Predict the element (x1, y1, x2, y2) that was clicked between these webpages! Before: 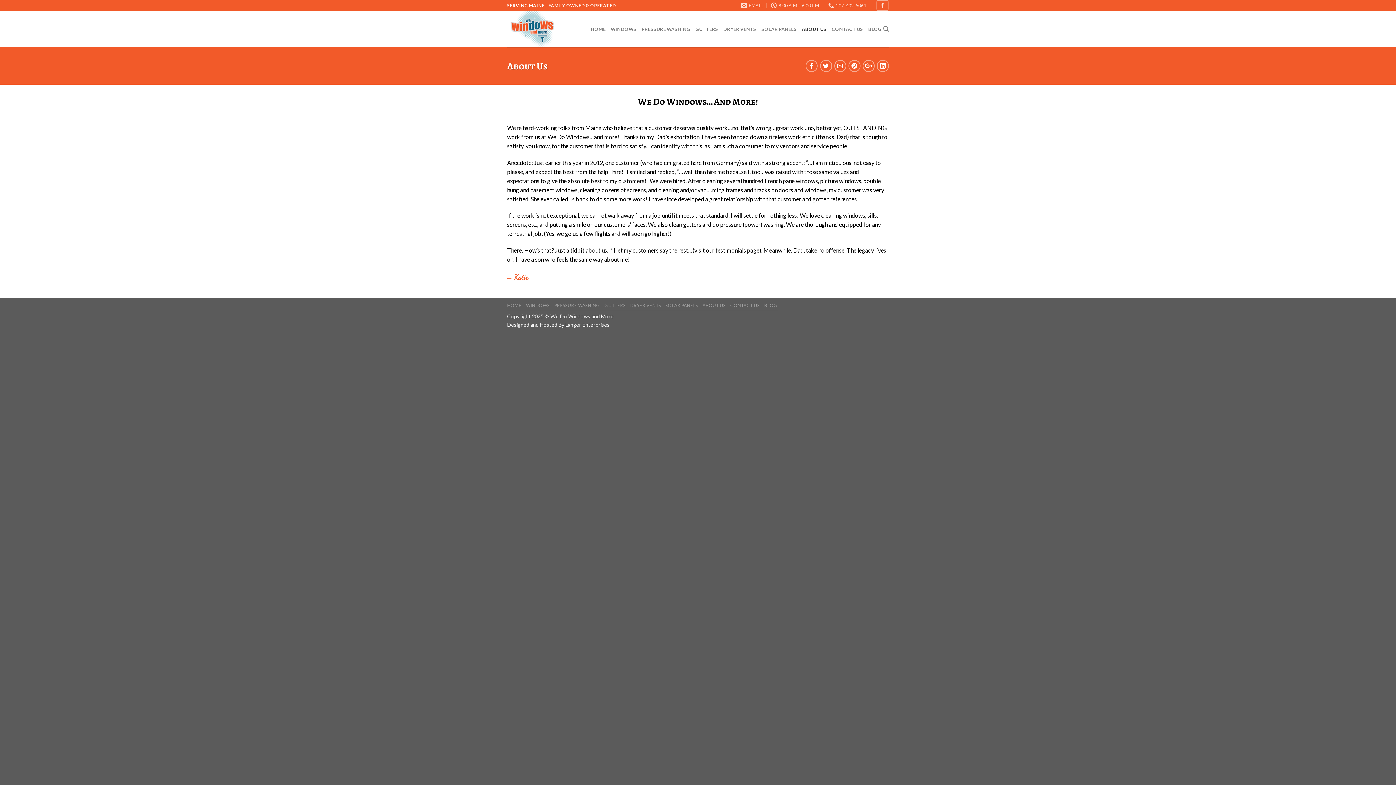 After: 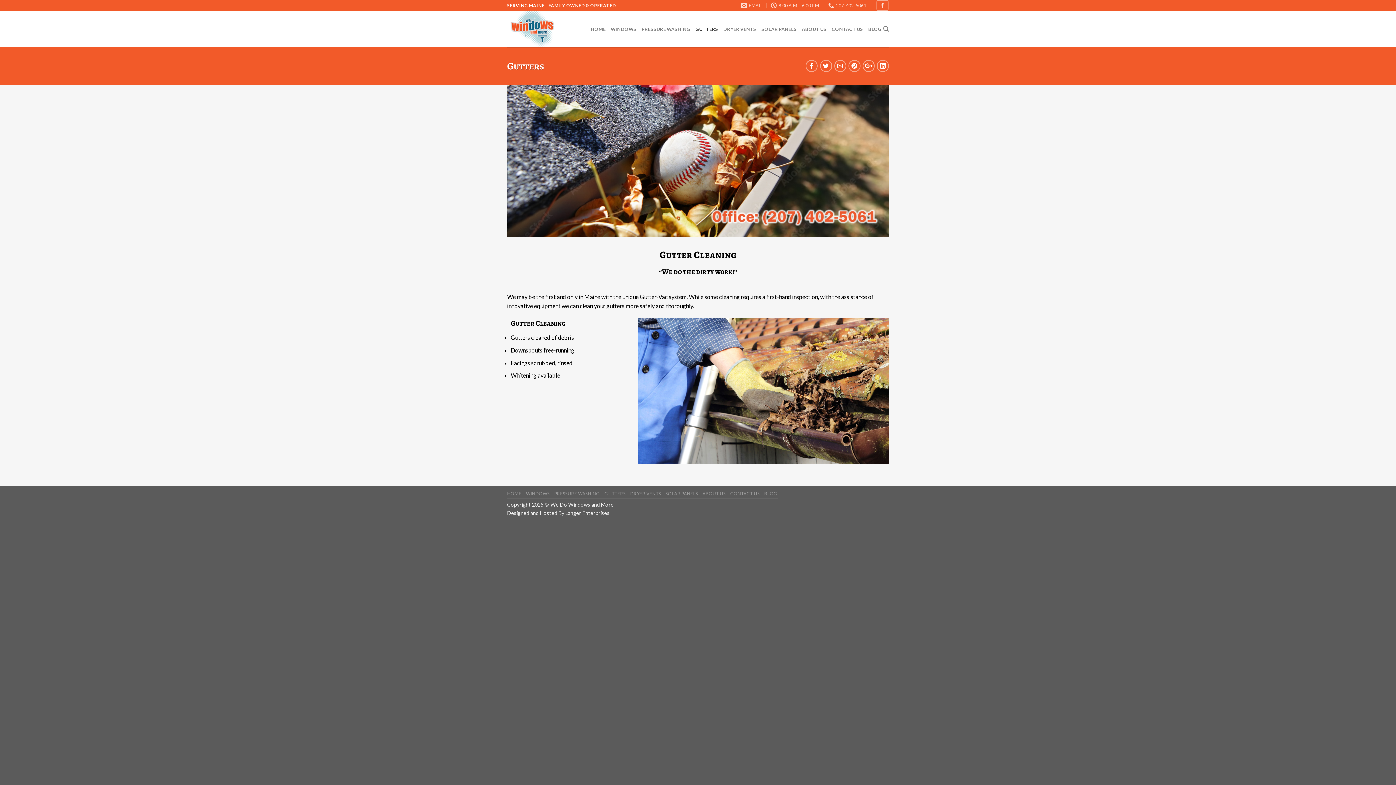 Action: bbox: (695, 22, 718, 35) label: GUTTERS